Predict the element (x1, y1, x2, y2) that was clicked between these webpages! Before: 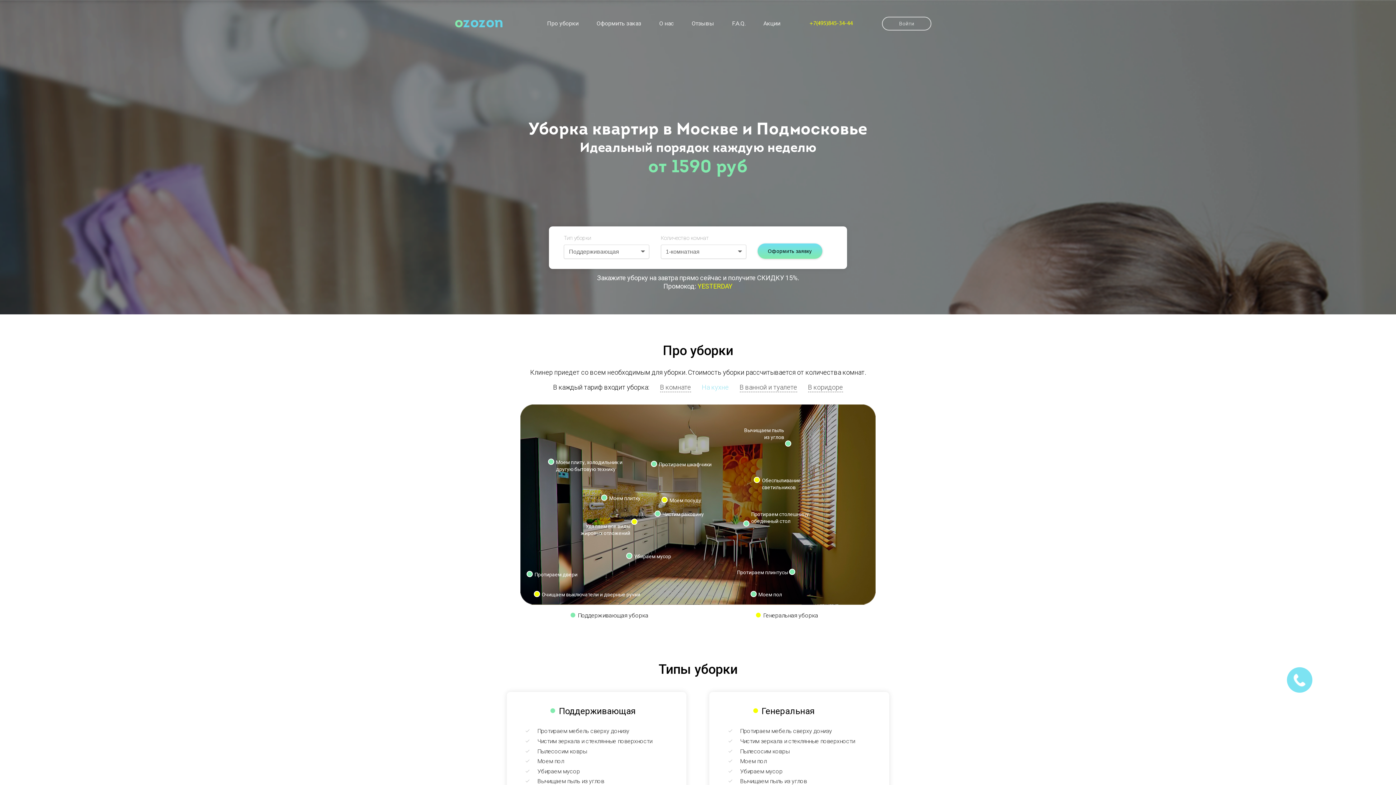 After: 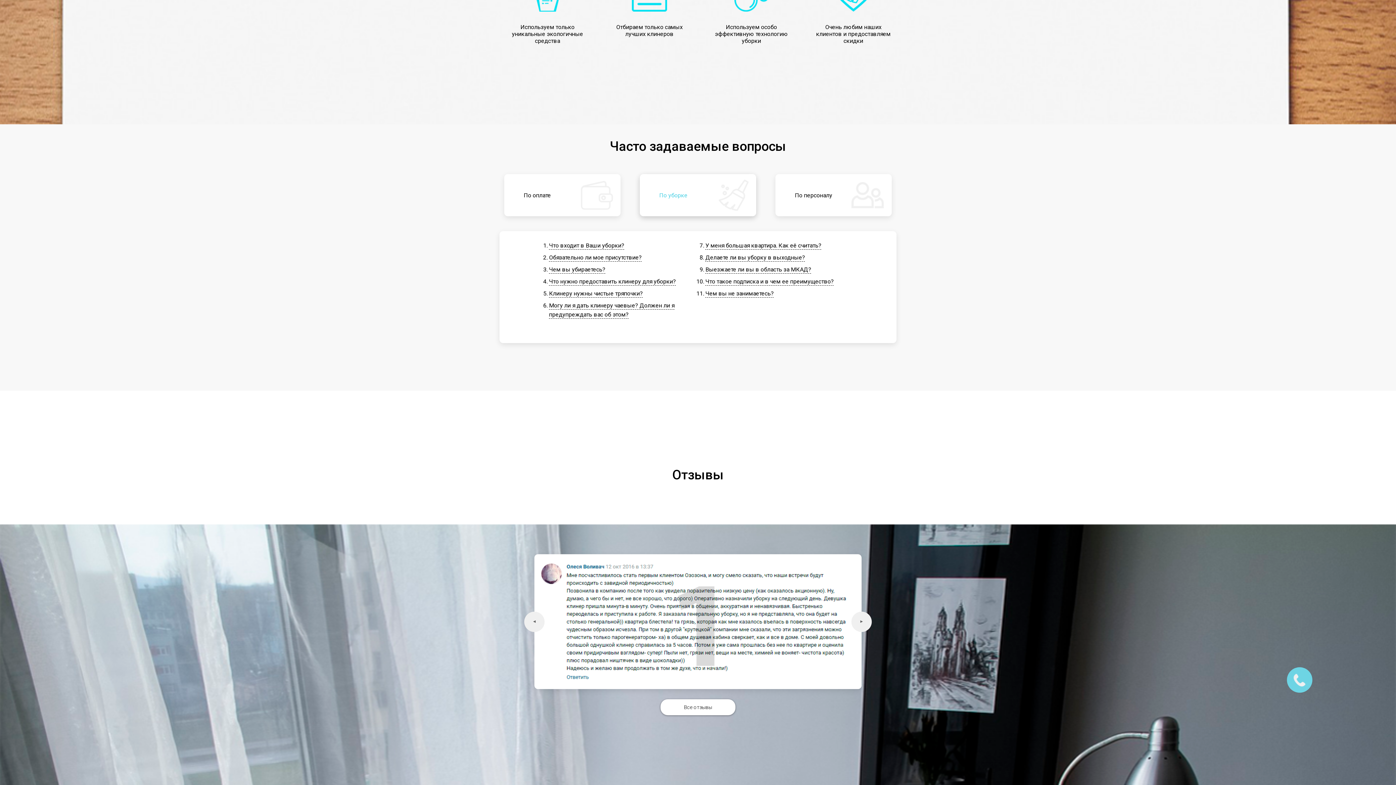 Action: label: Отзывы bbox: (691, 20, 714, 26)